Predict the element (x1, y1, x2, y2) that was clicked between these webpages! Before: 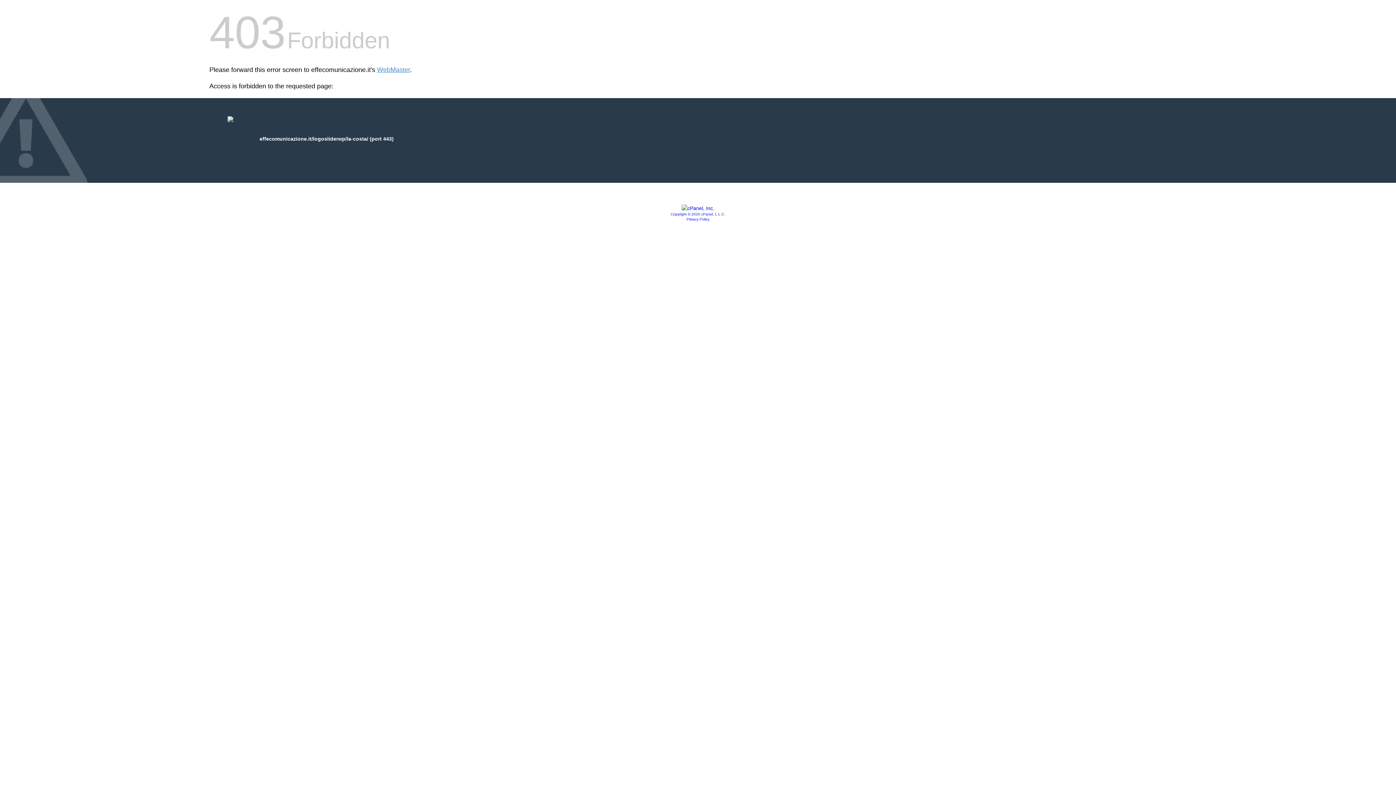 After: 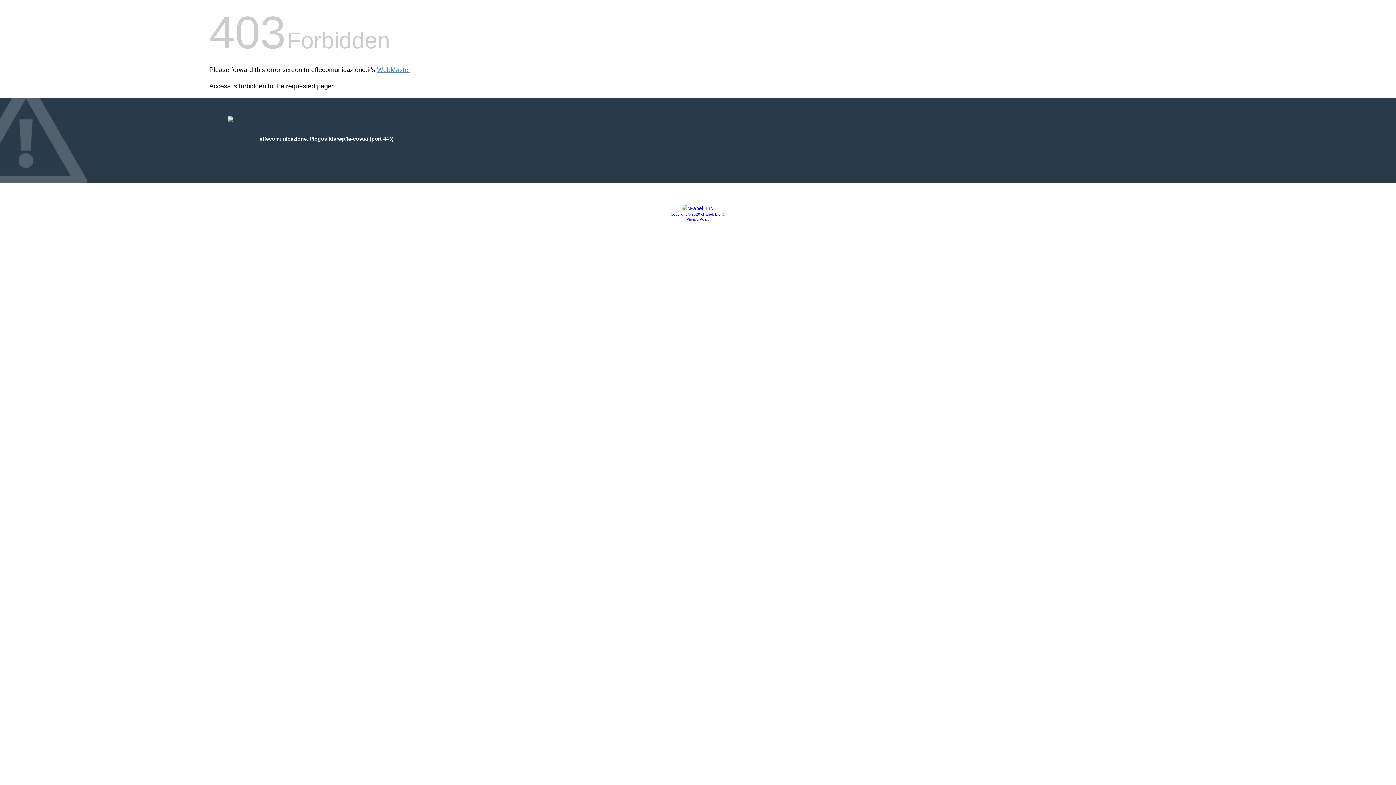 Action: bbox: (686, 217, 709, 221) label: Privacy Policy